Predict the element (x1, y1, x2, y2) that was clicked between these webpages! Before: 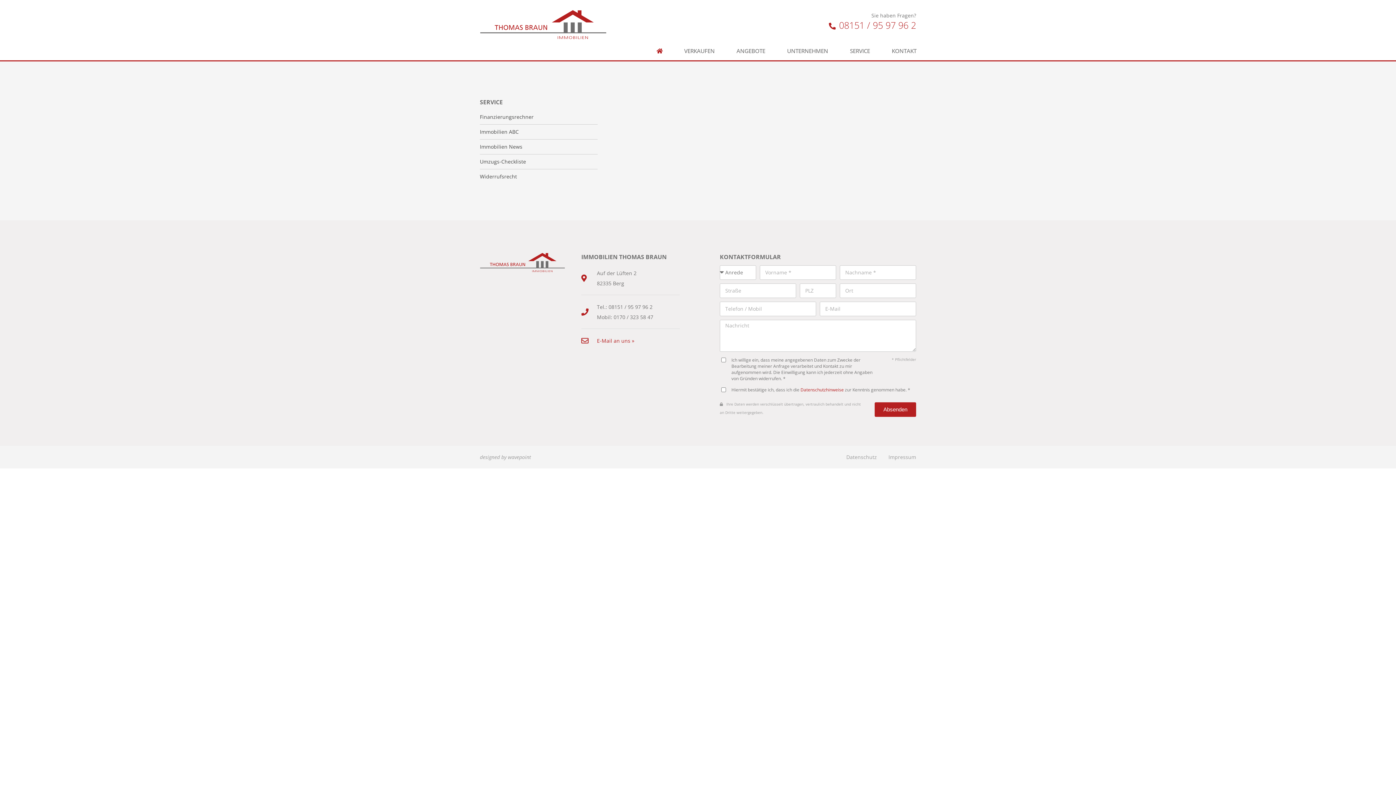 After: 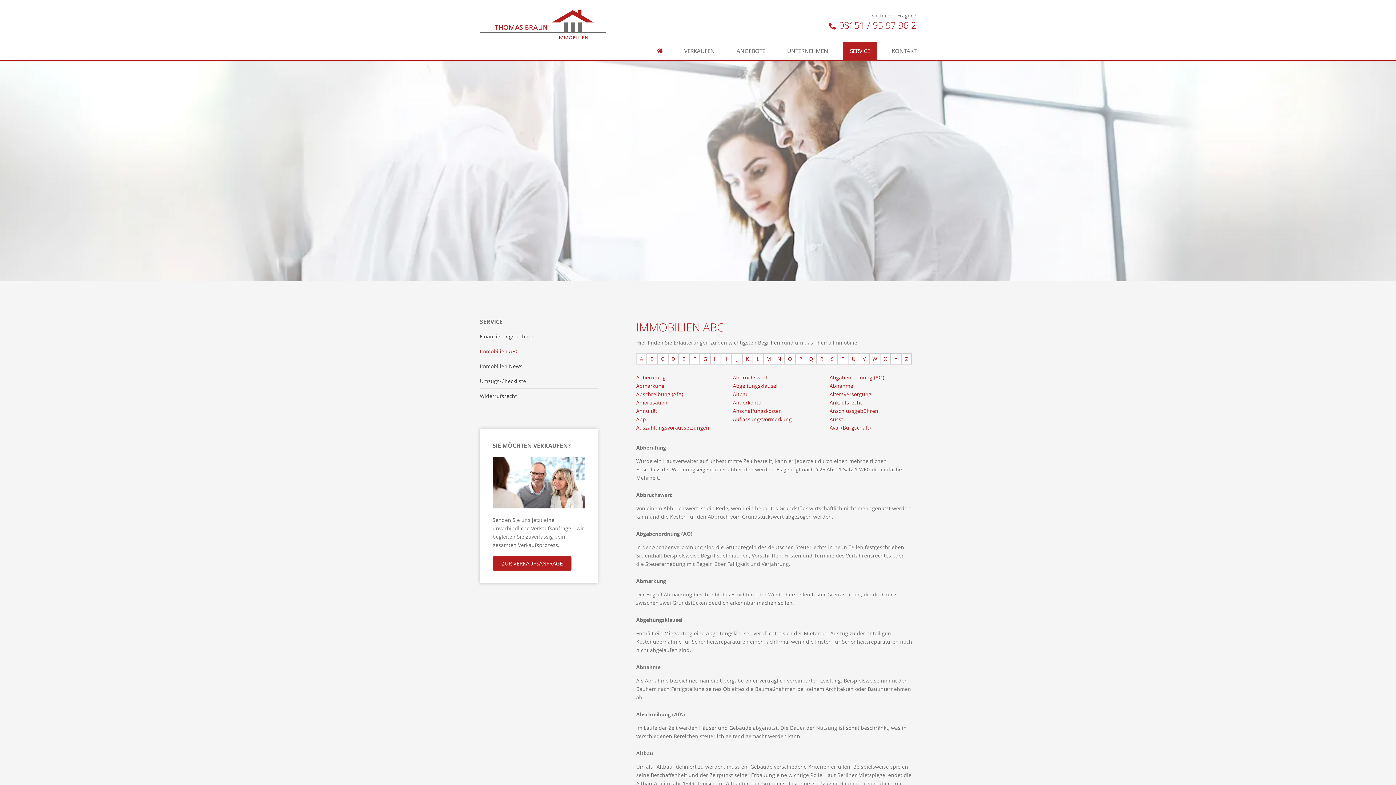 Action: bbox: (480, 129, 586, 134) label: Immobilien ABC